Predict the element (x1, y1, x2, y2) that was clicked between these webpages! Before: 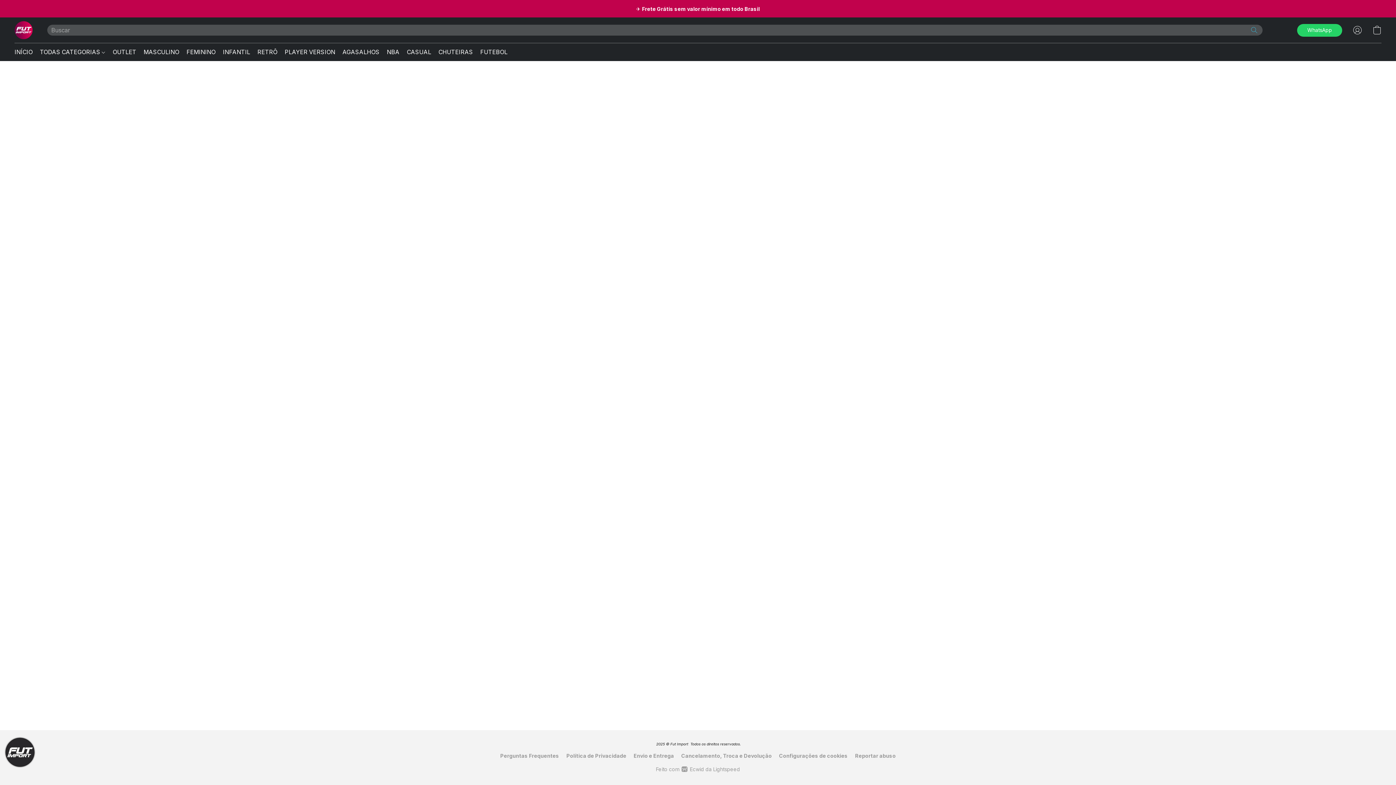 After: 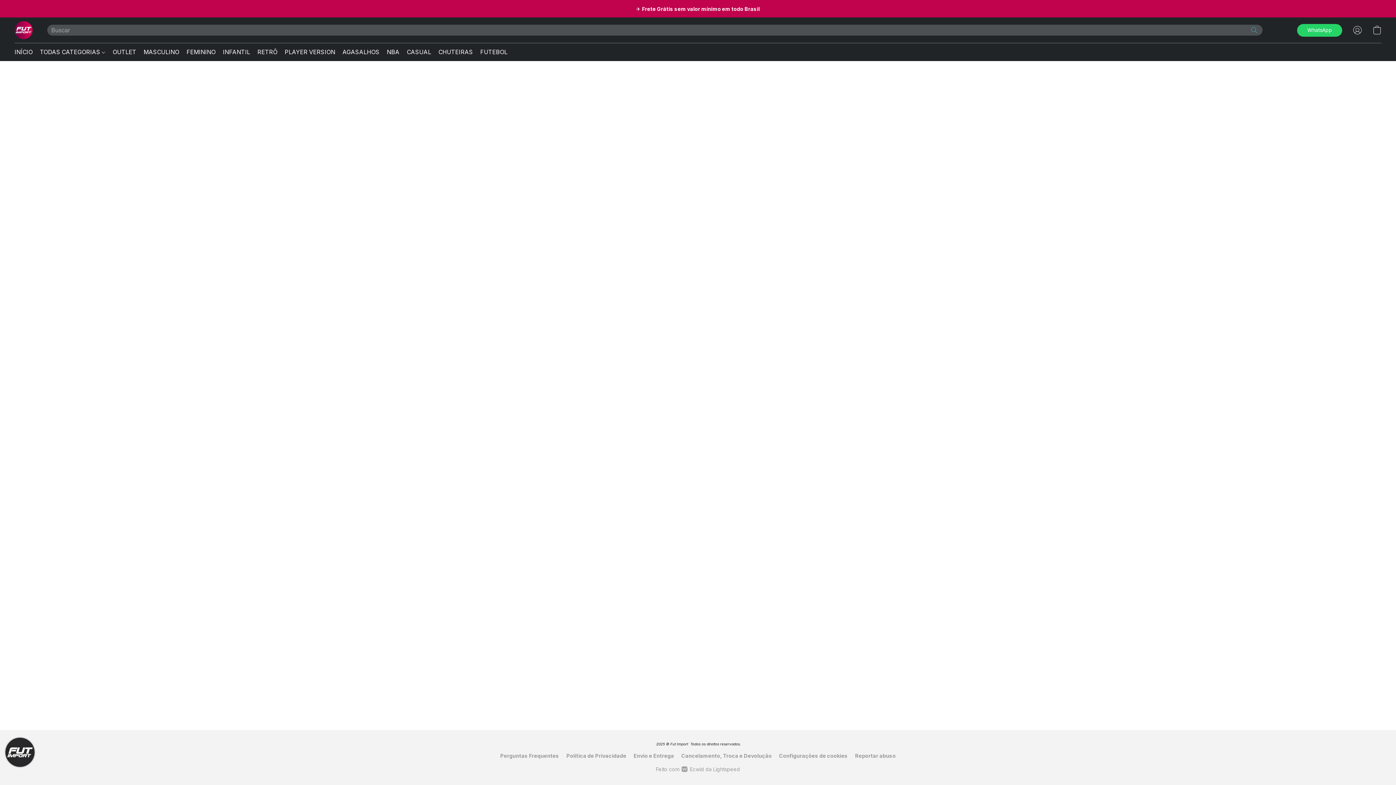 Action: label: AGASALHOS bbox: (338, 45, 383, 58)